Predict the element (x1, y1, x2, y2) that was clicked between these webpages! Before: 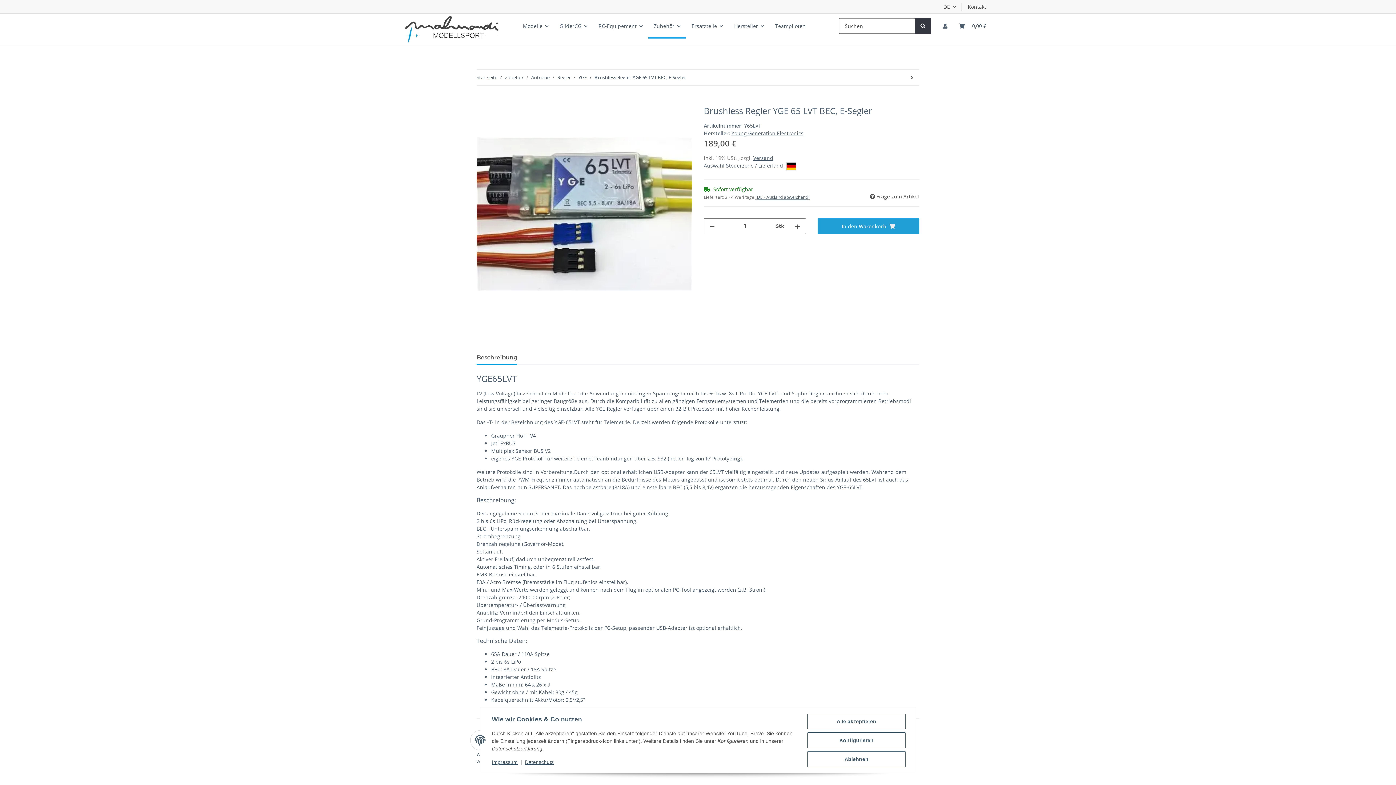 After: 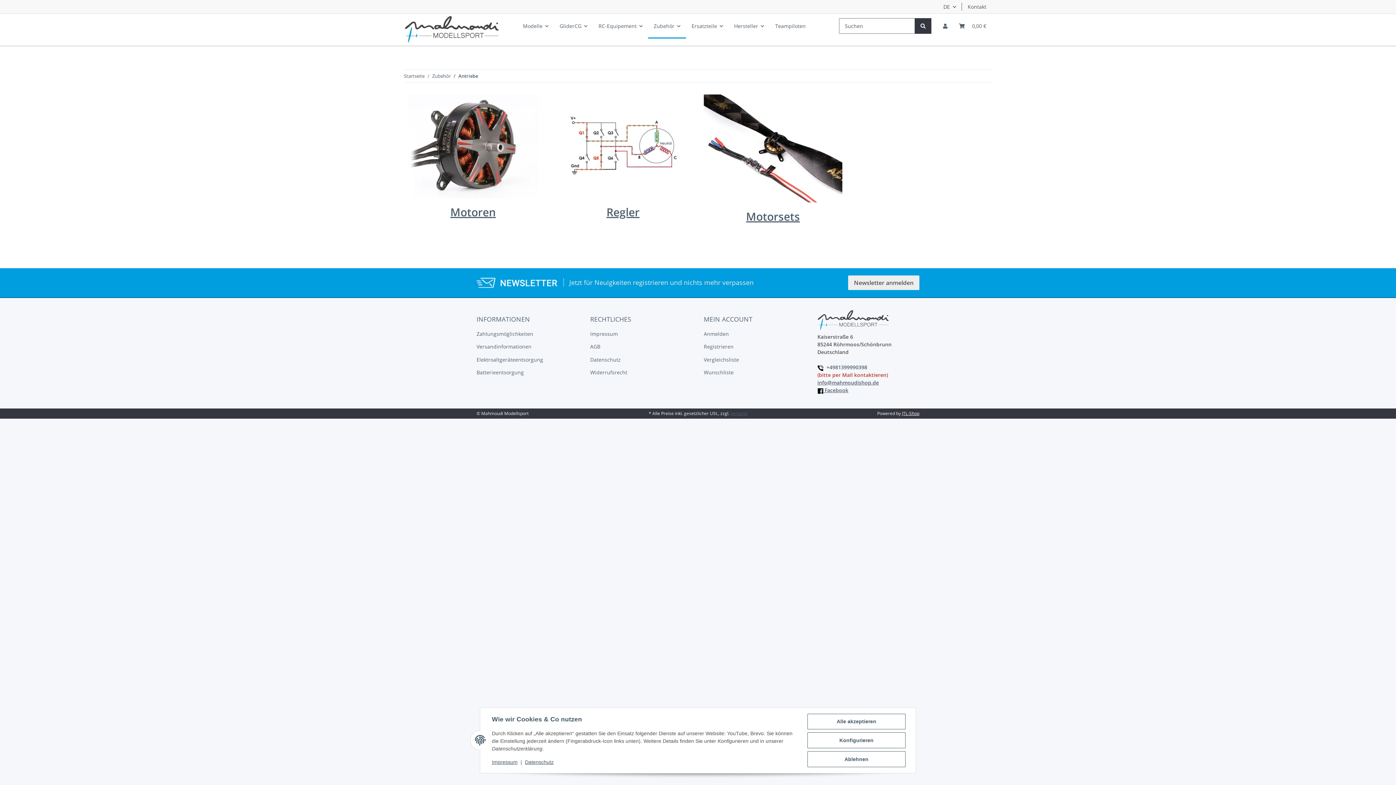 Action: label: Antriebe bbox: (531, 74, 549, 81)